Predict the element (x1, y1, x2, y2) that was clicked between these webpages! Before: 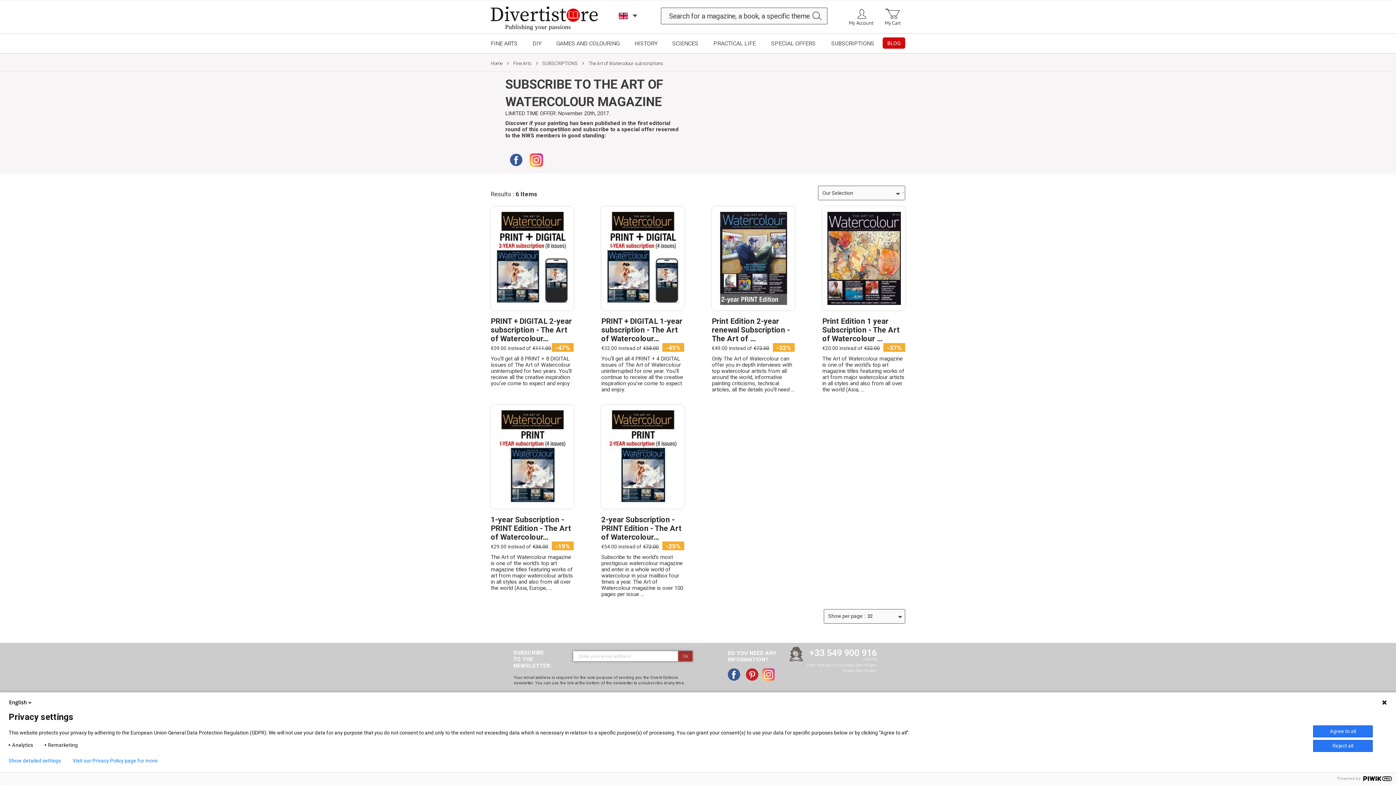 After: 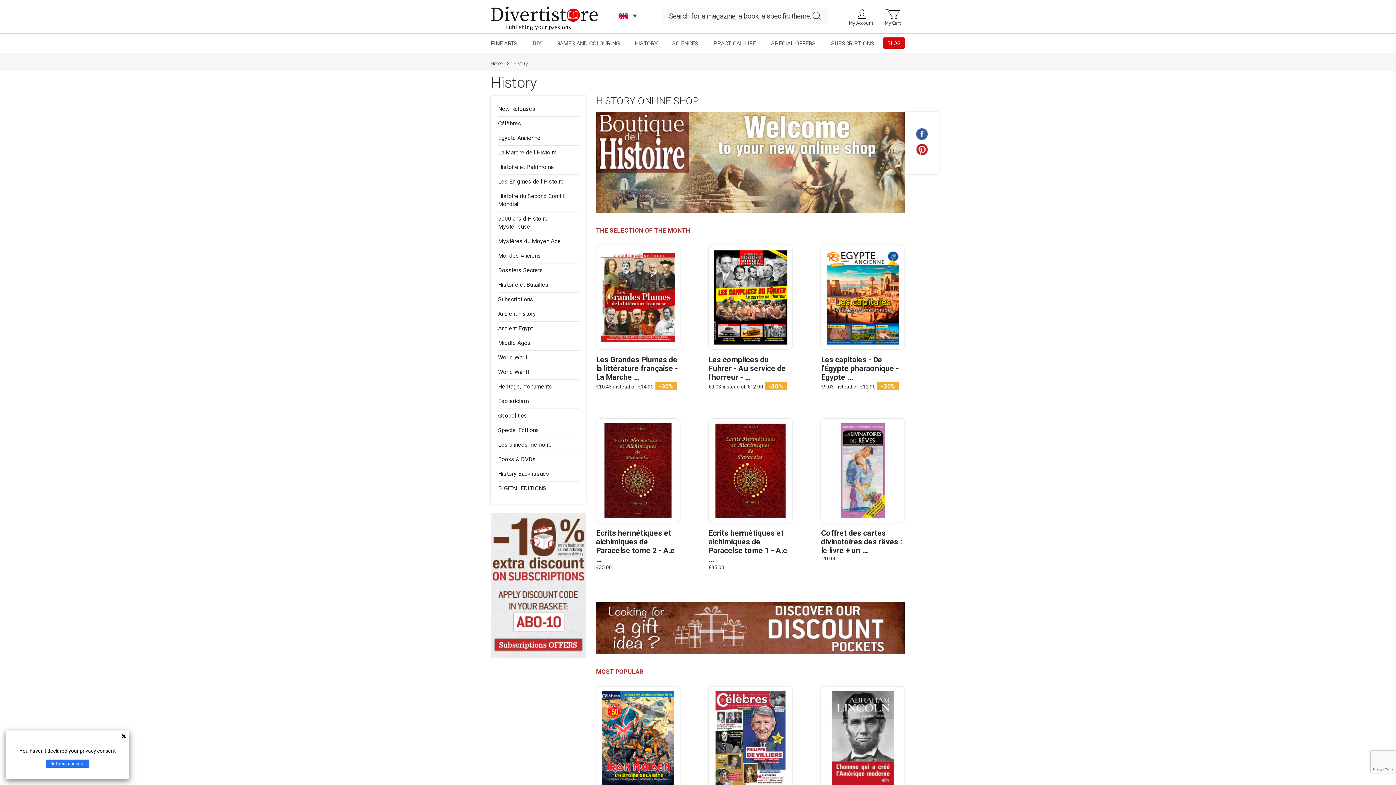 Action: label: HISTORY bbox: (634, 40, 657, 47)